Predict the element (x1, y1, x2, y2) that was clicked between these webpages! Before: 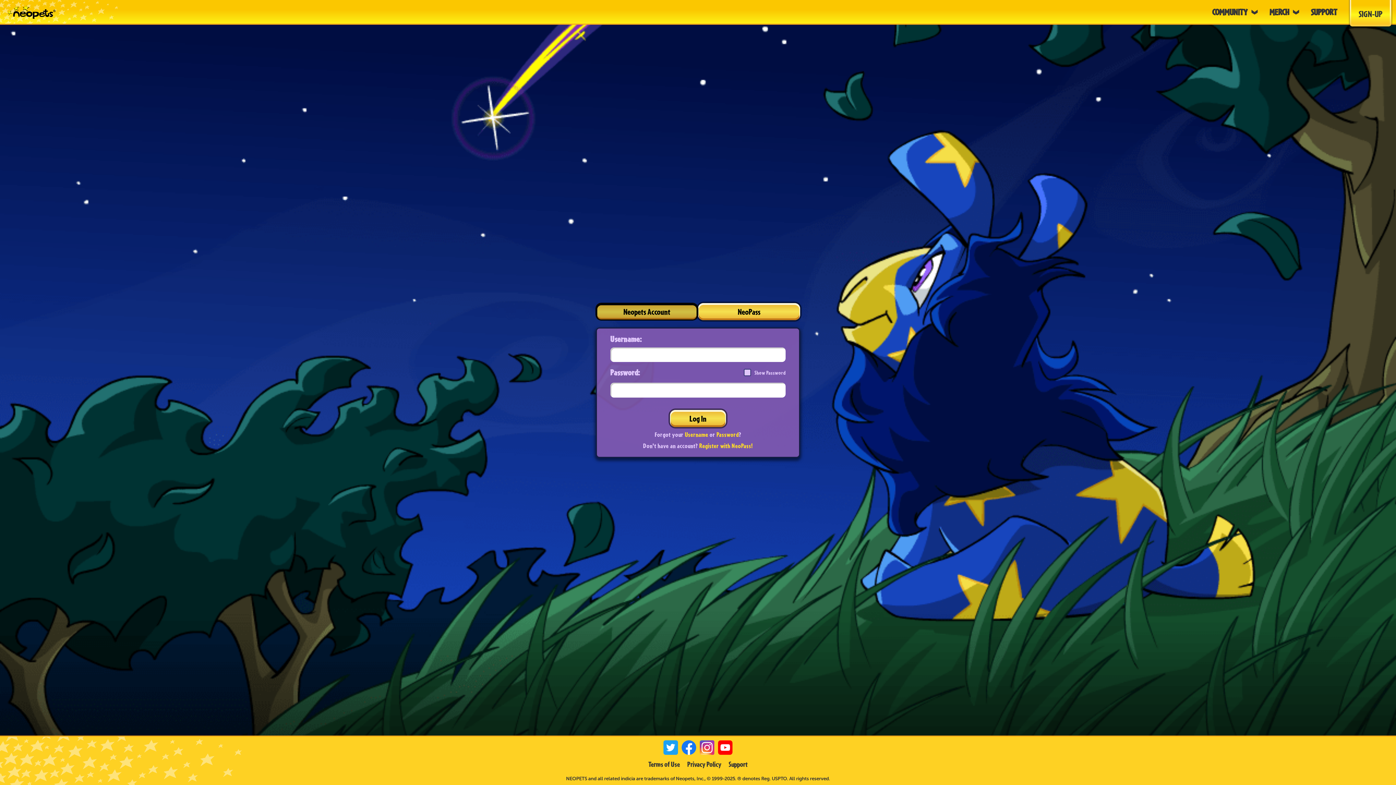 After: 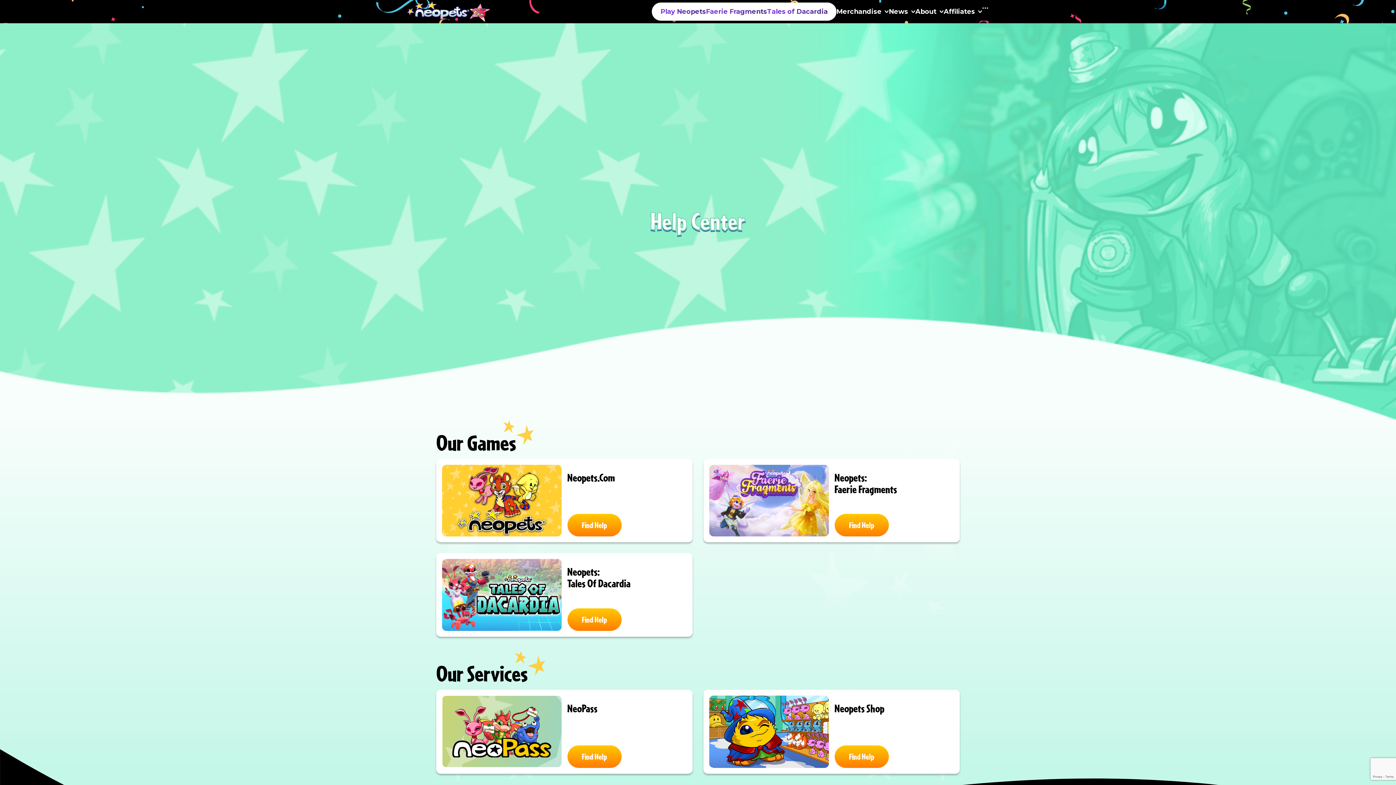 Action: bbox: (728, 760, 747, 769) label: Support